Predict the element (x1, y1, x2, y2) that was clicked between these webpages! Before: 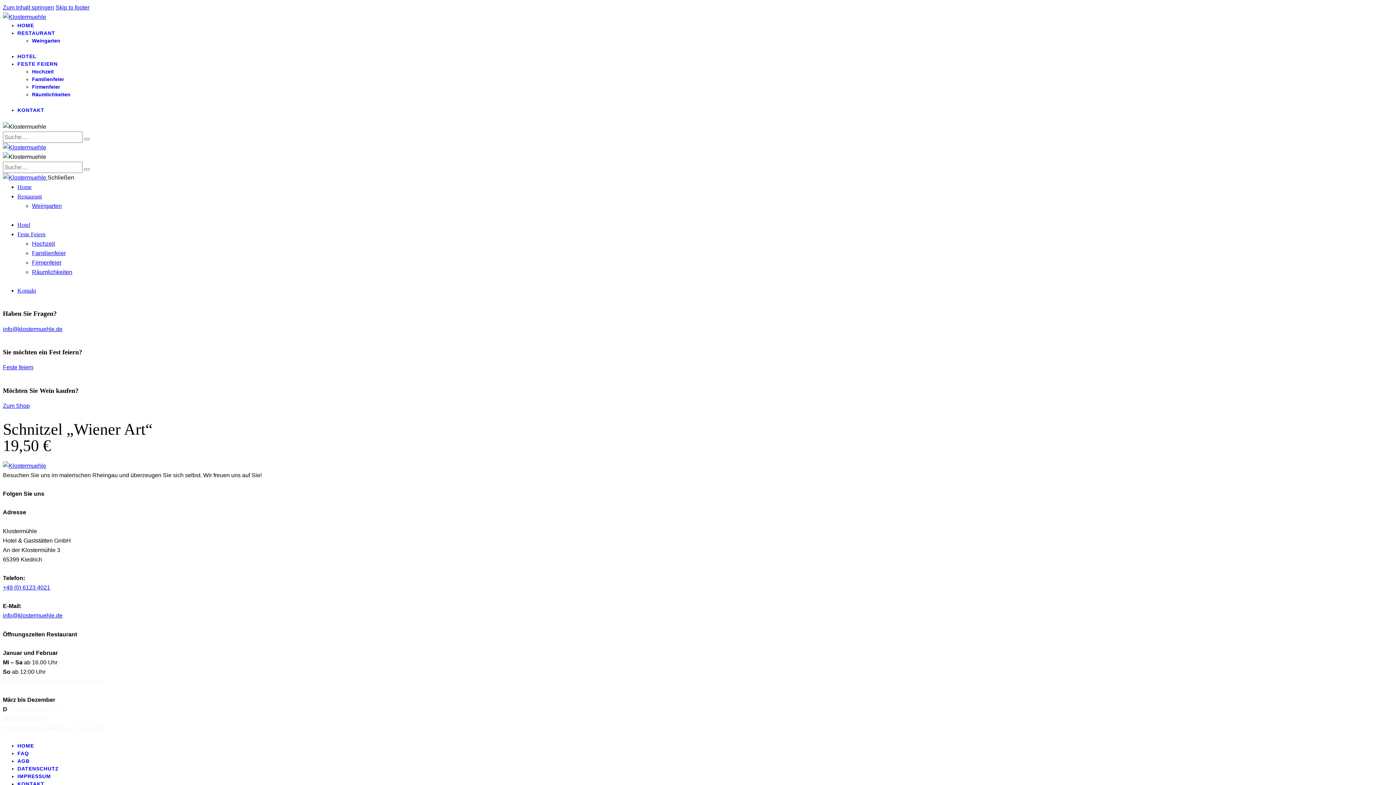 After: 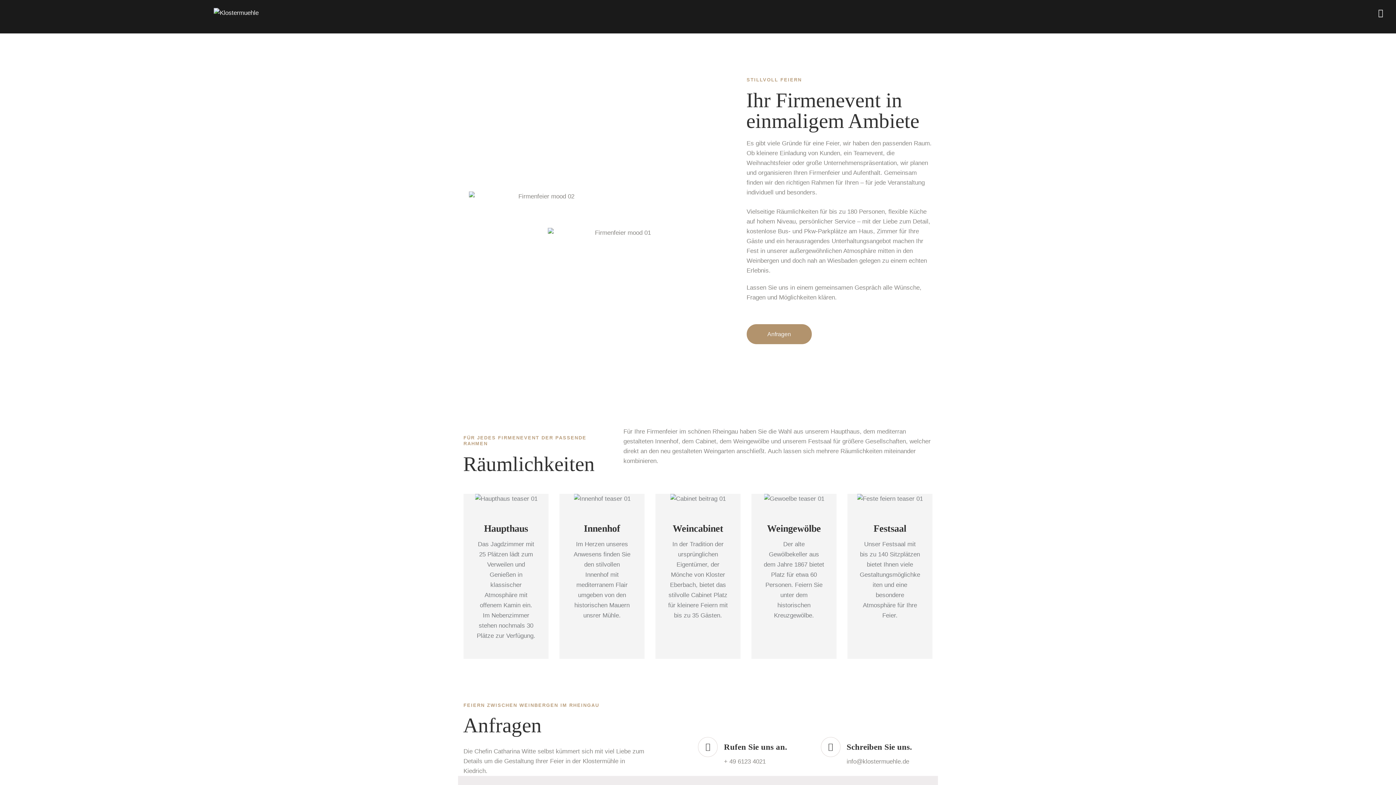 Action: bbox: (32, 259, 61, 265) label: Firmenfeier